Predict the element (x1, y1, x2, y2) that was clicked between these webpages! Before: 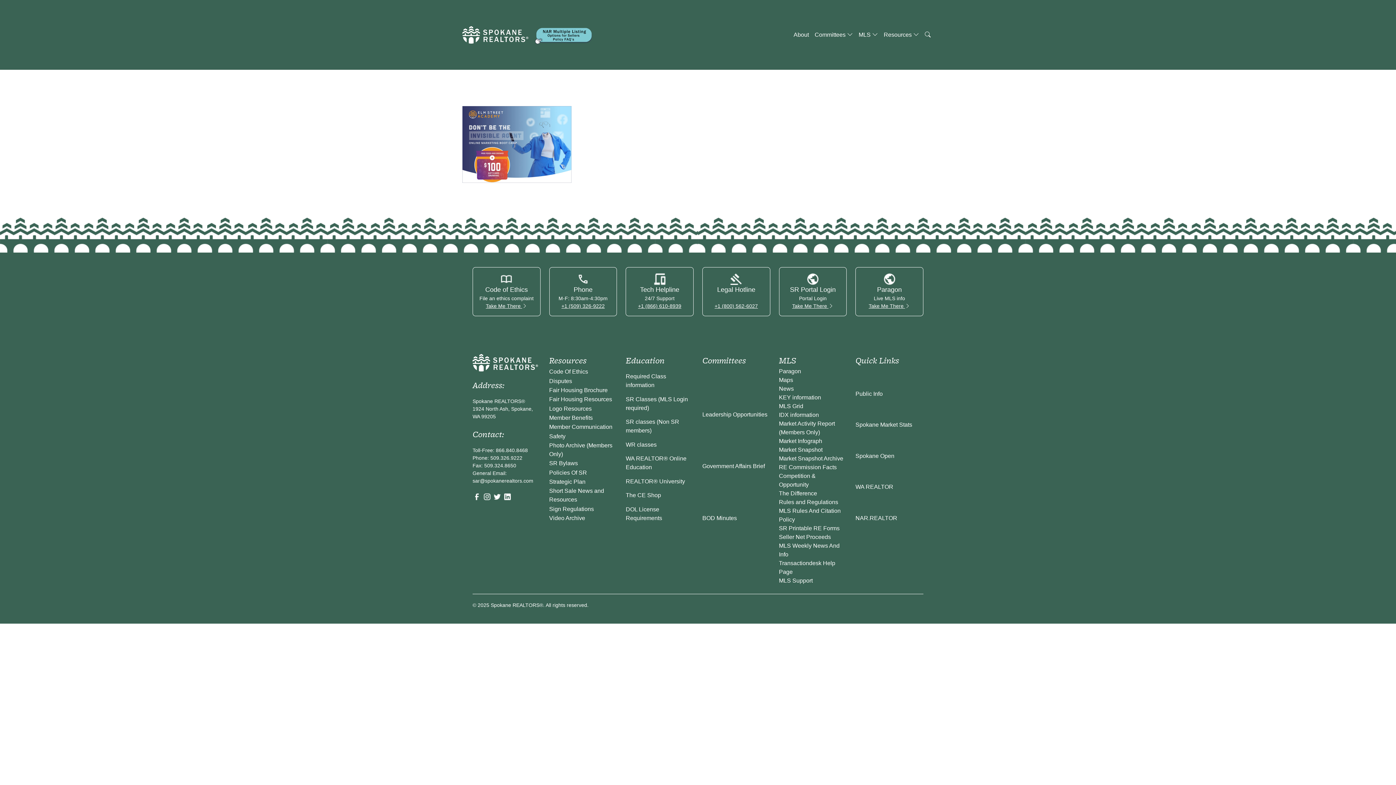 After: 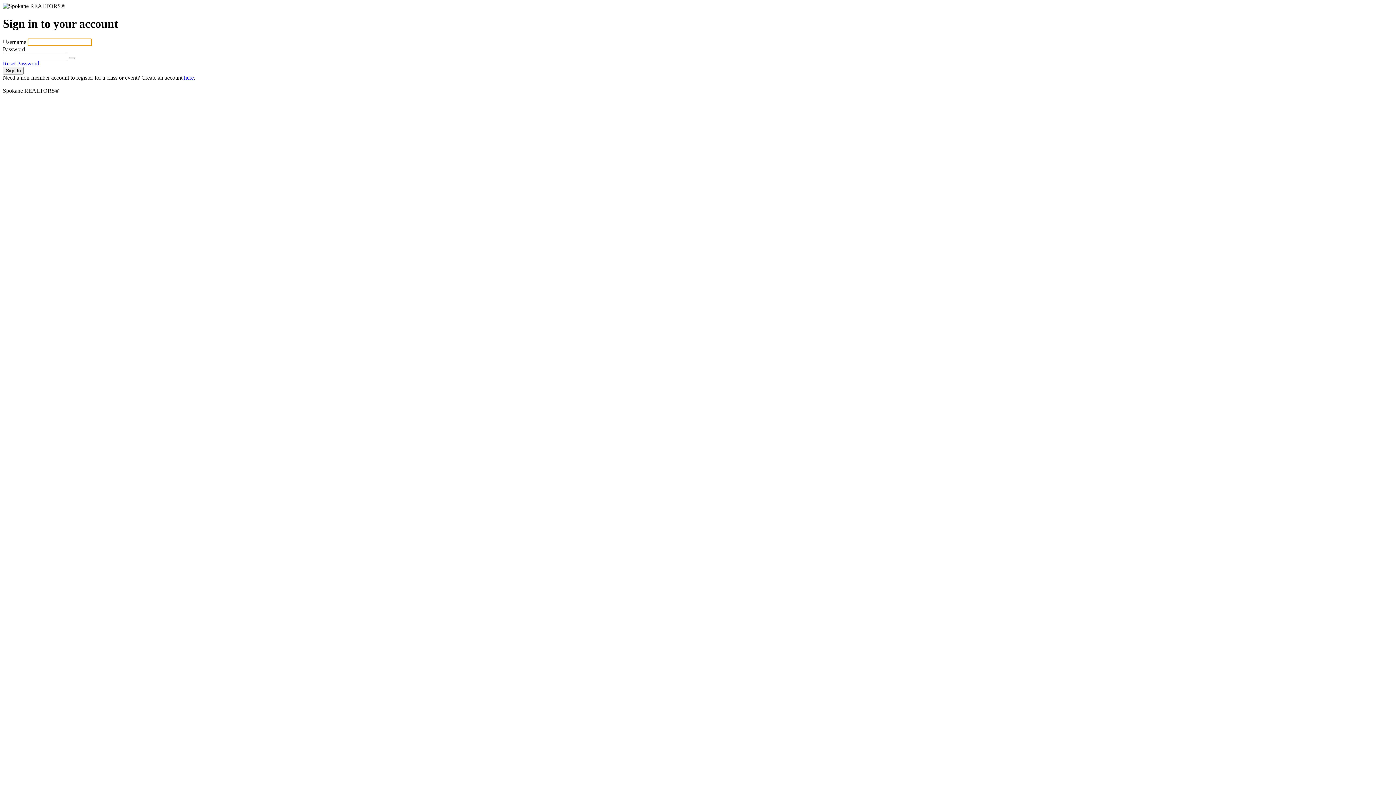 Action: label: Paragon bbox: (779, 368, 801, 374)